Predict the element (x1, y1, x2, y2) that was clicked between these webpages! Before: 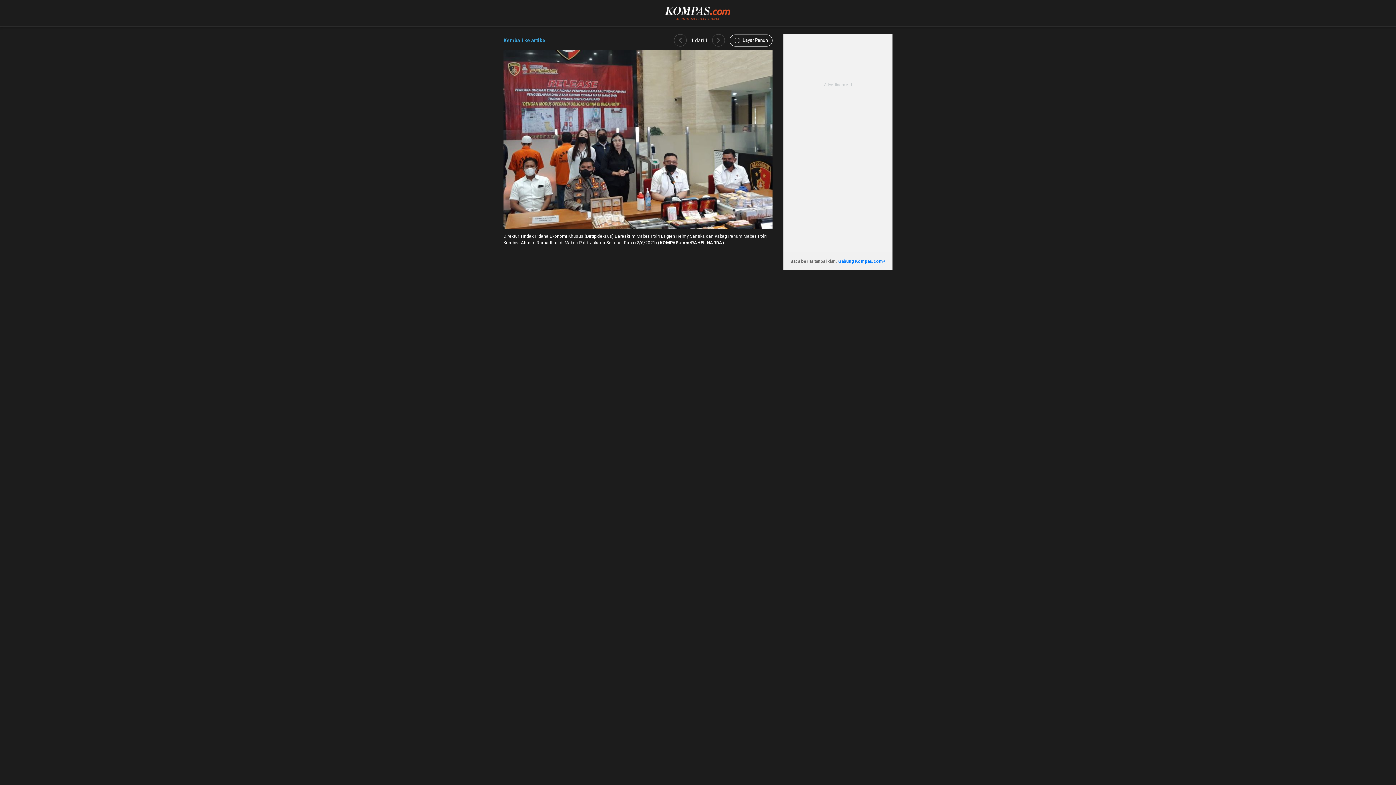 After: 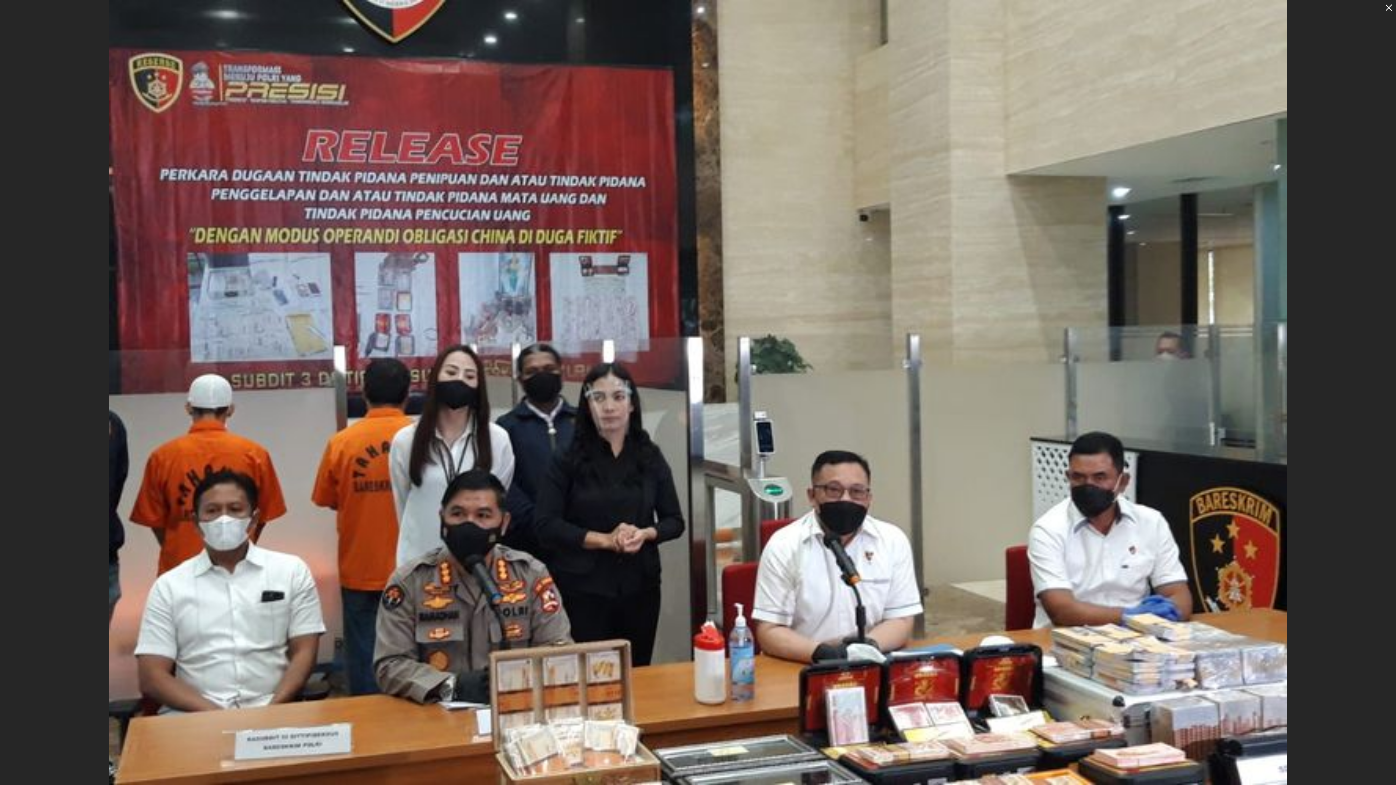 Action: bbox: (729, 34, 772, 46) label:  Layar Penuh